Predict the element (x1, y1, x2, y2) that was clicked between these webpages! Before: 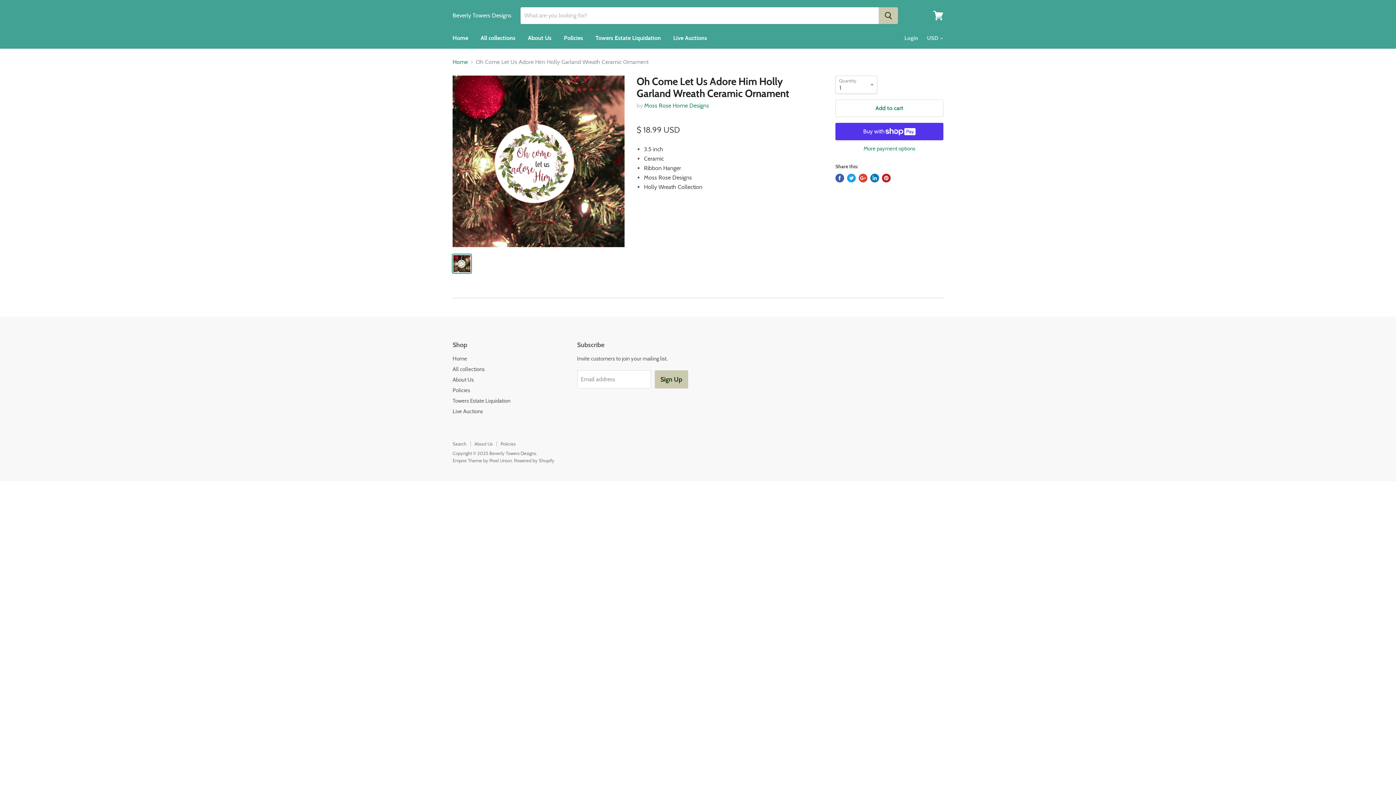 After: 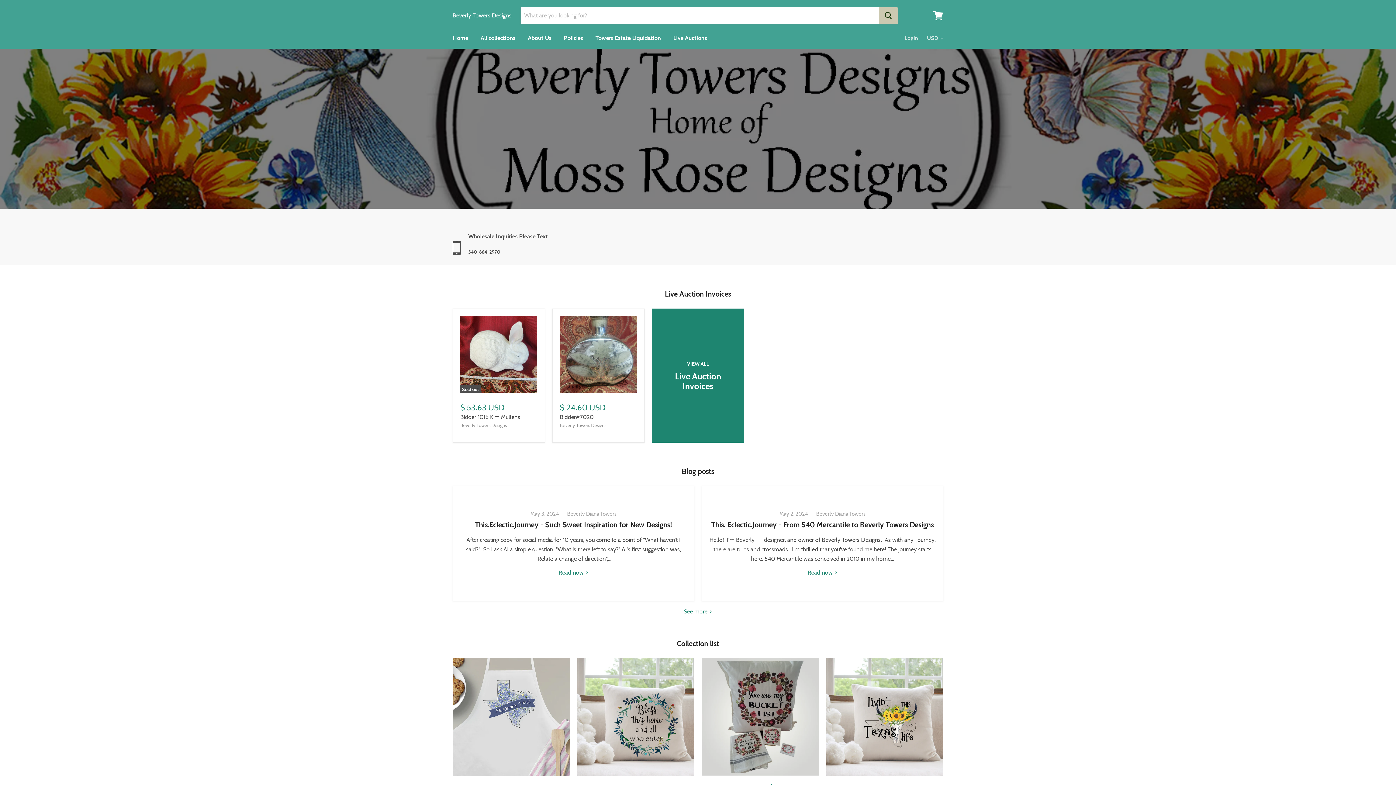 Action: bbox: (452, 58, 468, 65) label: Home